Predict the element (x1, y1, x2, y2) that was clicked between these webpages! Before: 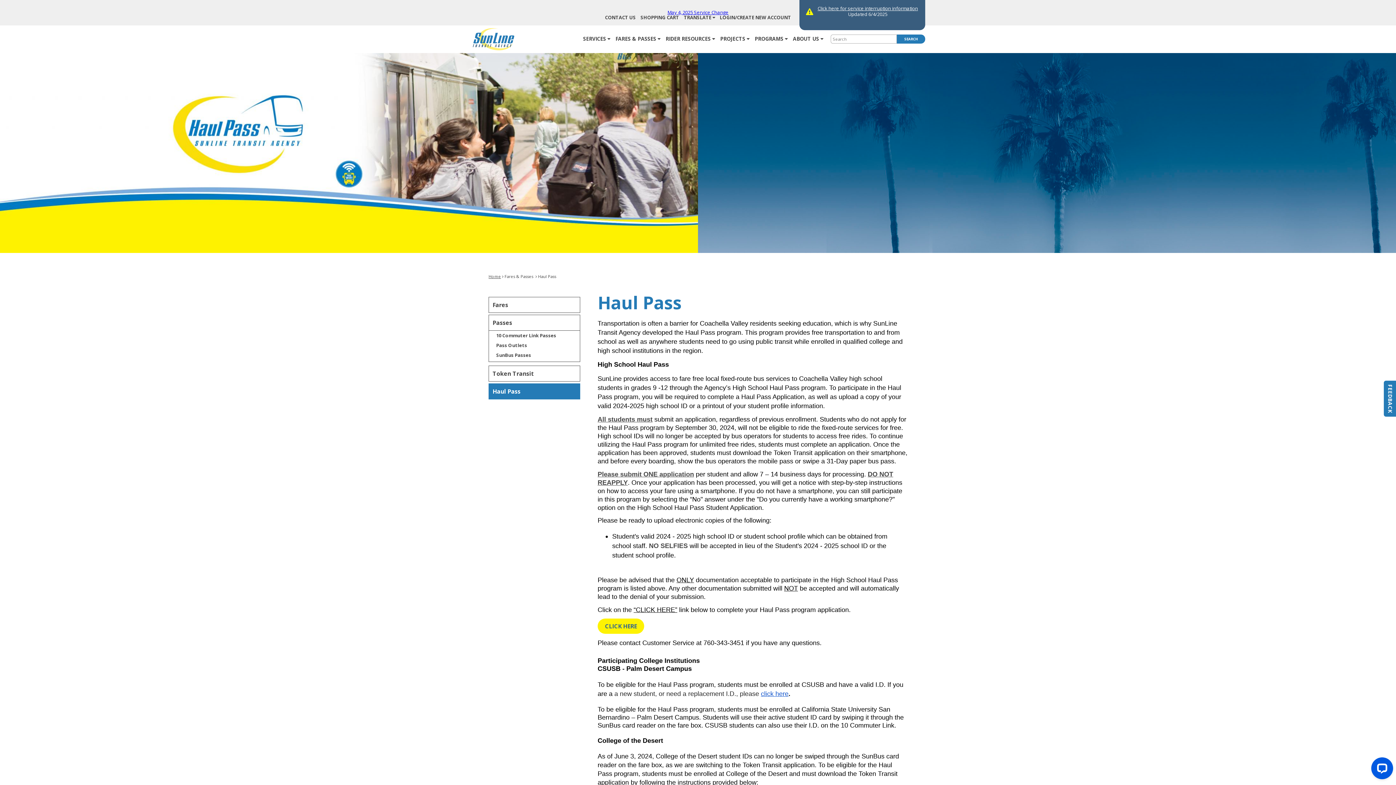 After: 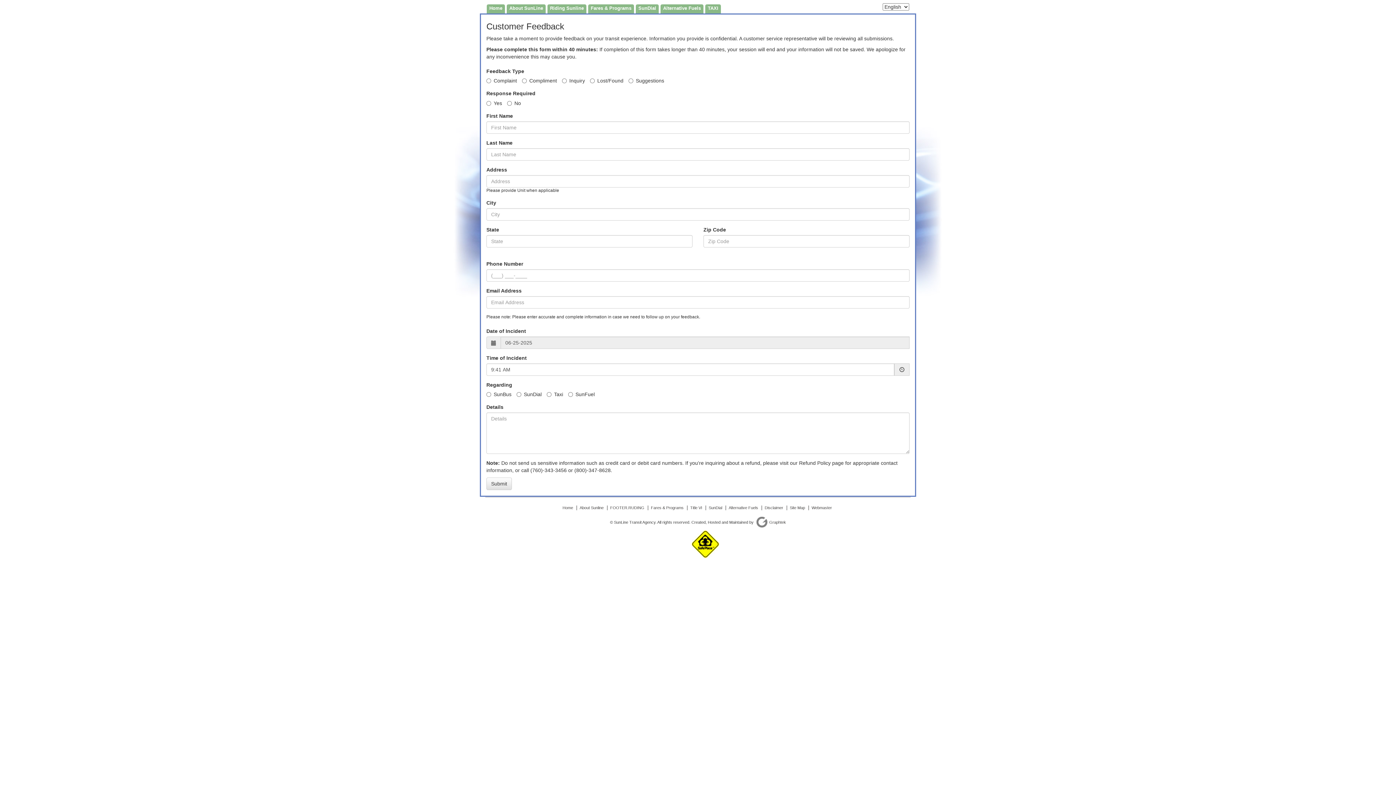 Action: label: FEEDBACK bbox: (1384, 380, 1396, 416)